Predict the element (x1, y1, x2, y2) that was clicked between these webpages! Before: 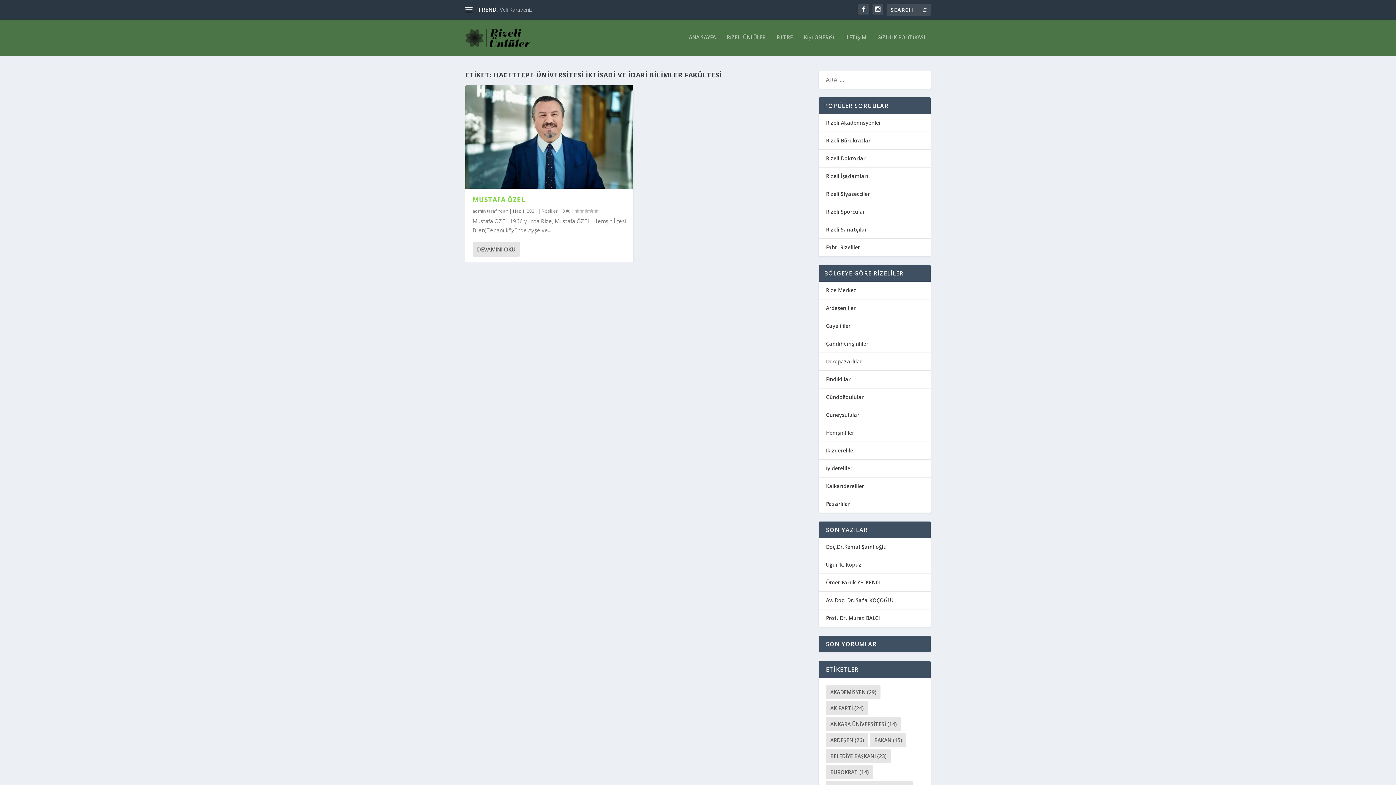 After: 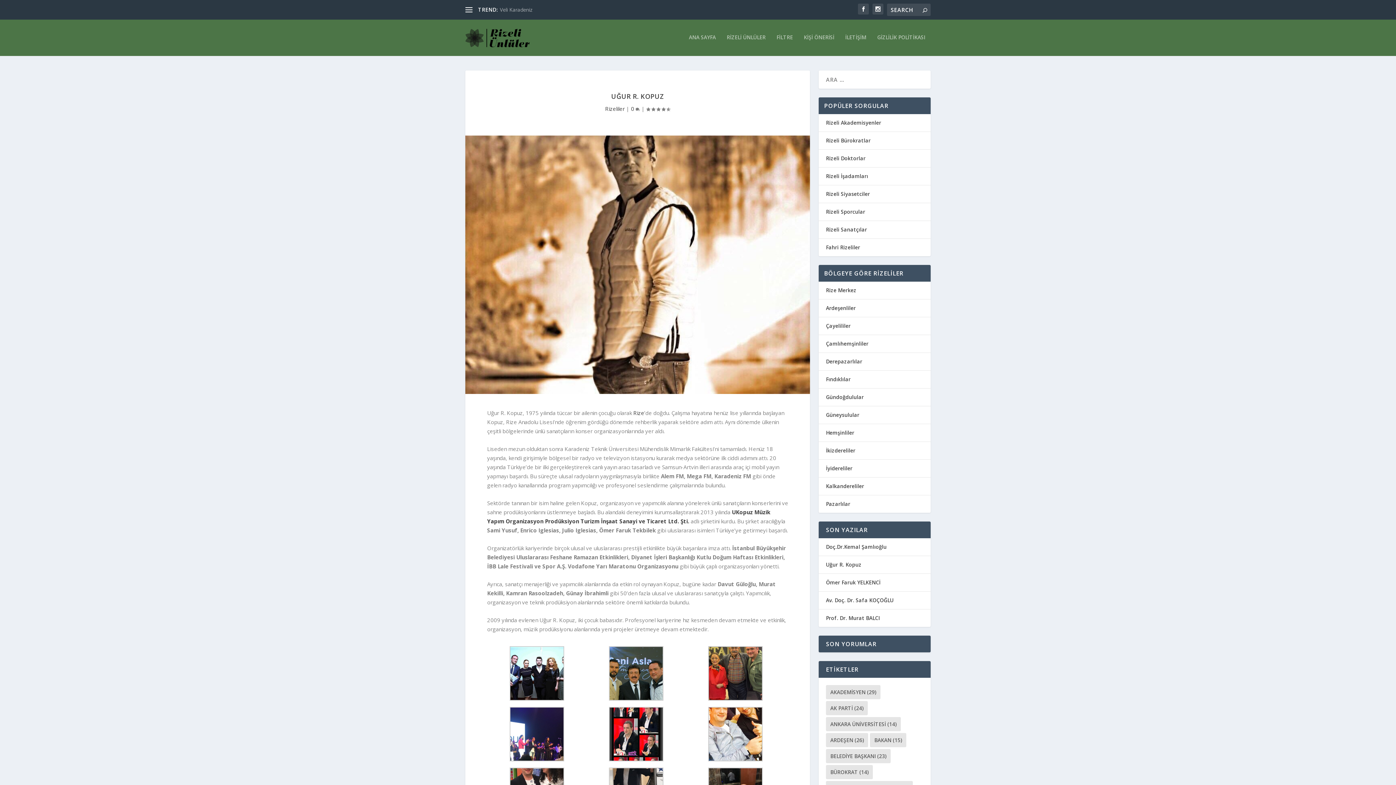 Action: label: Uğur R. Kopuz bbox: (826, 561, 861, 568)